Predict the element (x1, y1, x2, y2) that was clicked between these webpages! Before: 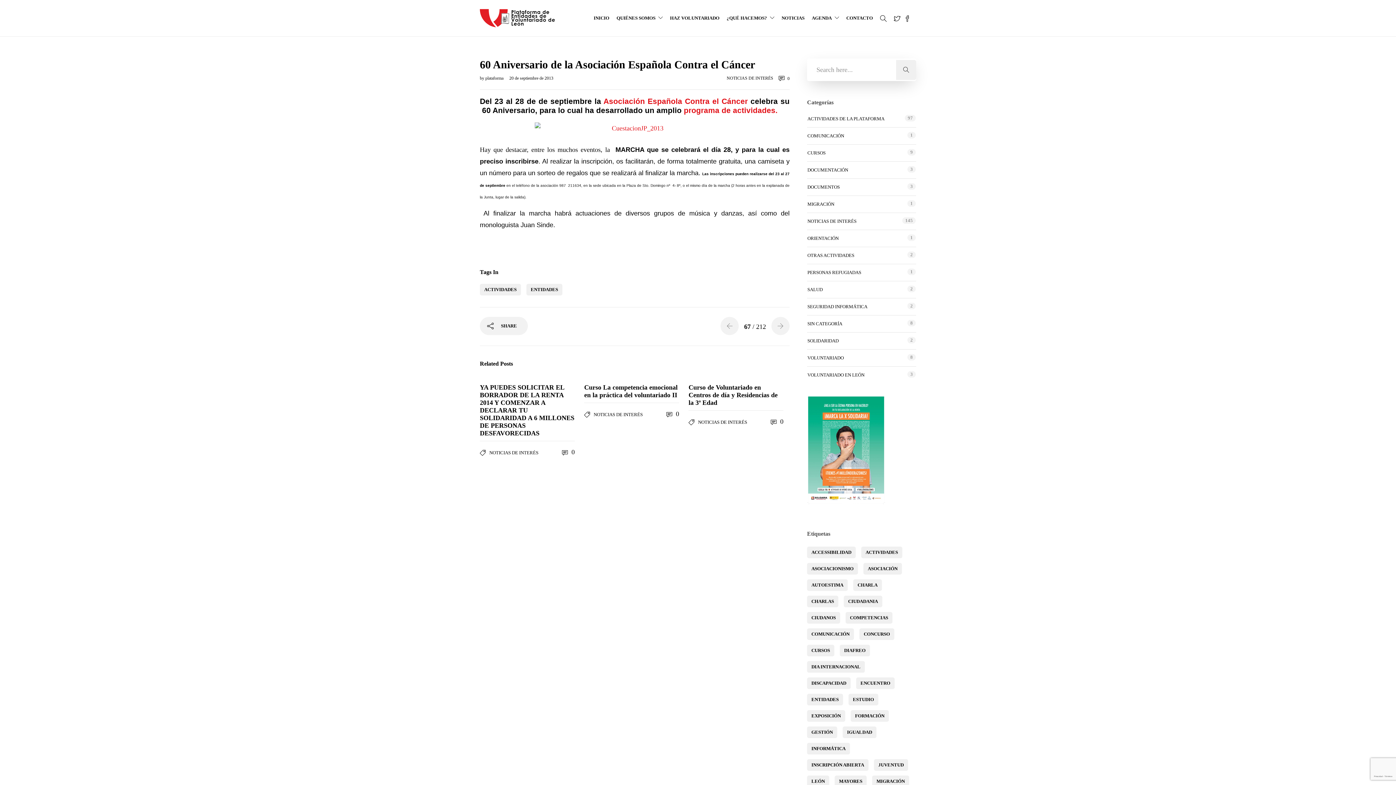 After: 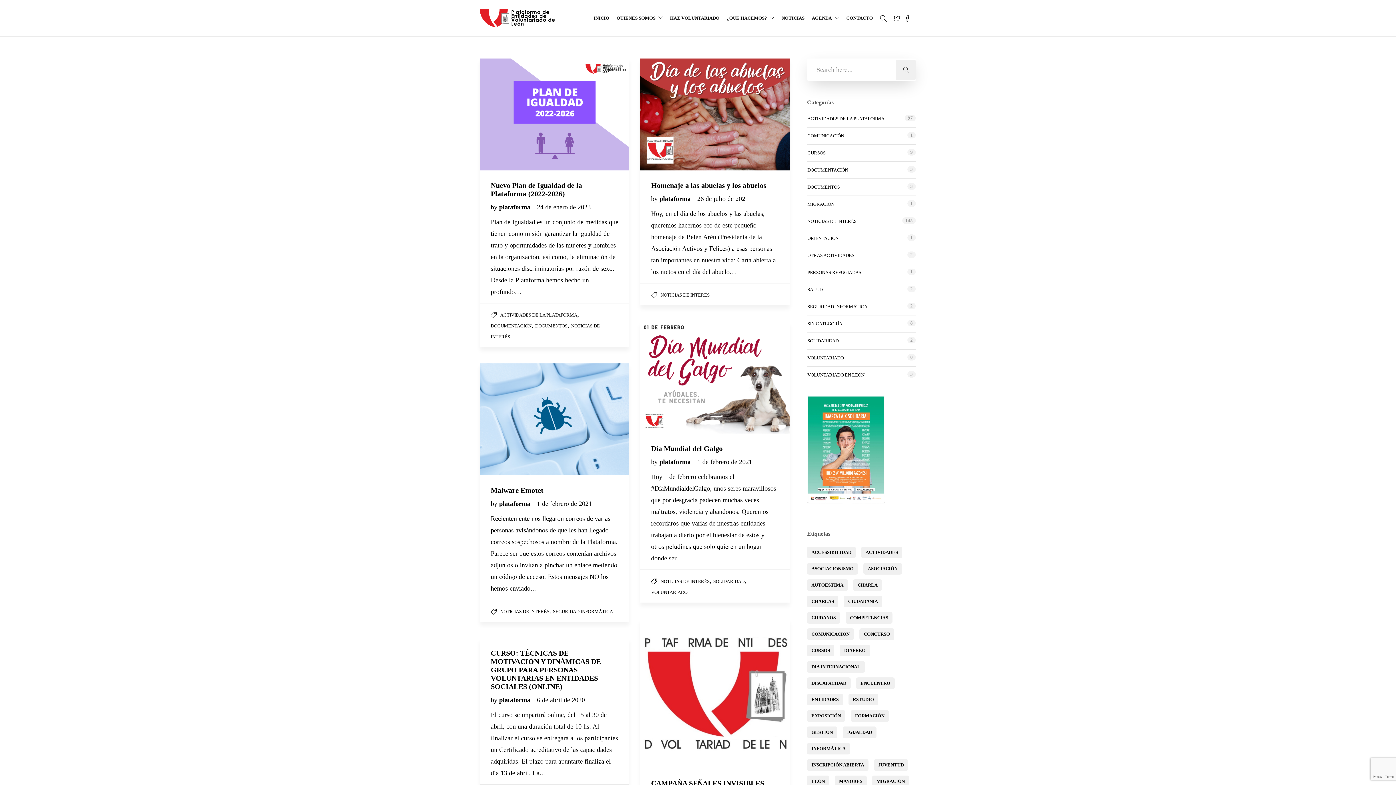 Action: label: NOTICIAS DE INTERÉS bbox: (807, 217, 856, 225)